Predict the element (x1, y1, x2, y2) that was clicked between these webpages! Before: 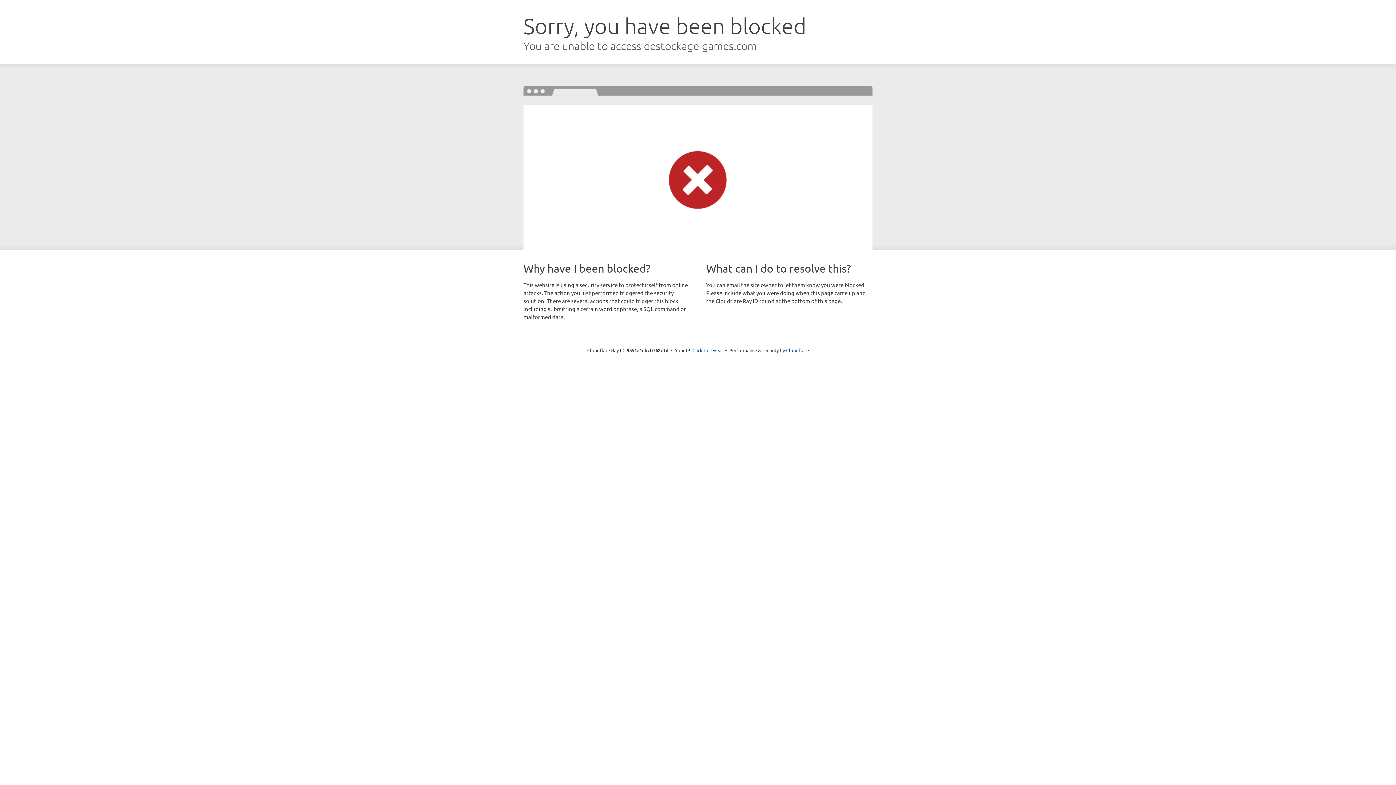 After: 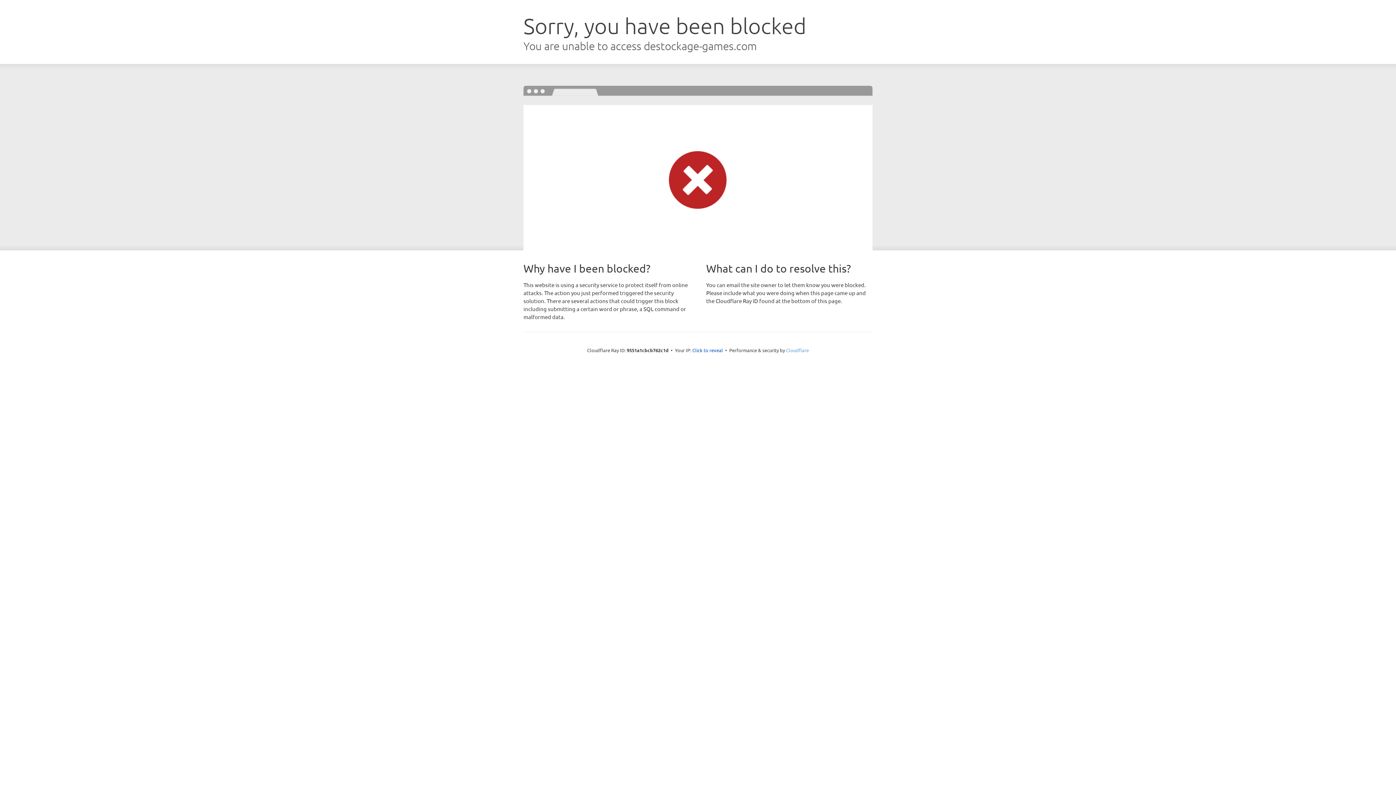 Action: label: Cloudflare bbox: (786, 347, 809, 353)